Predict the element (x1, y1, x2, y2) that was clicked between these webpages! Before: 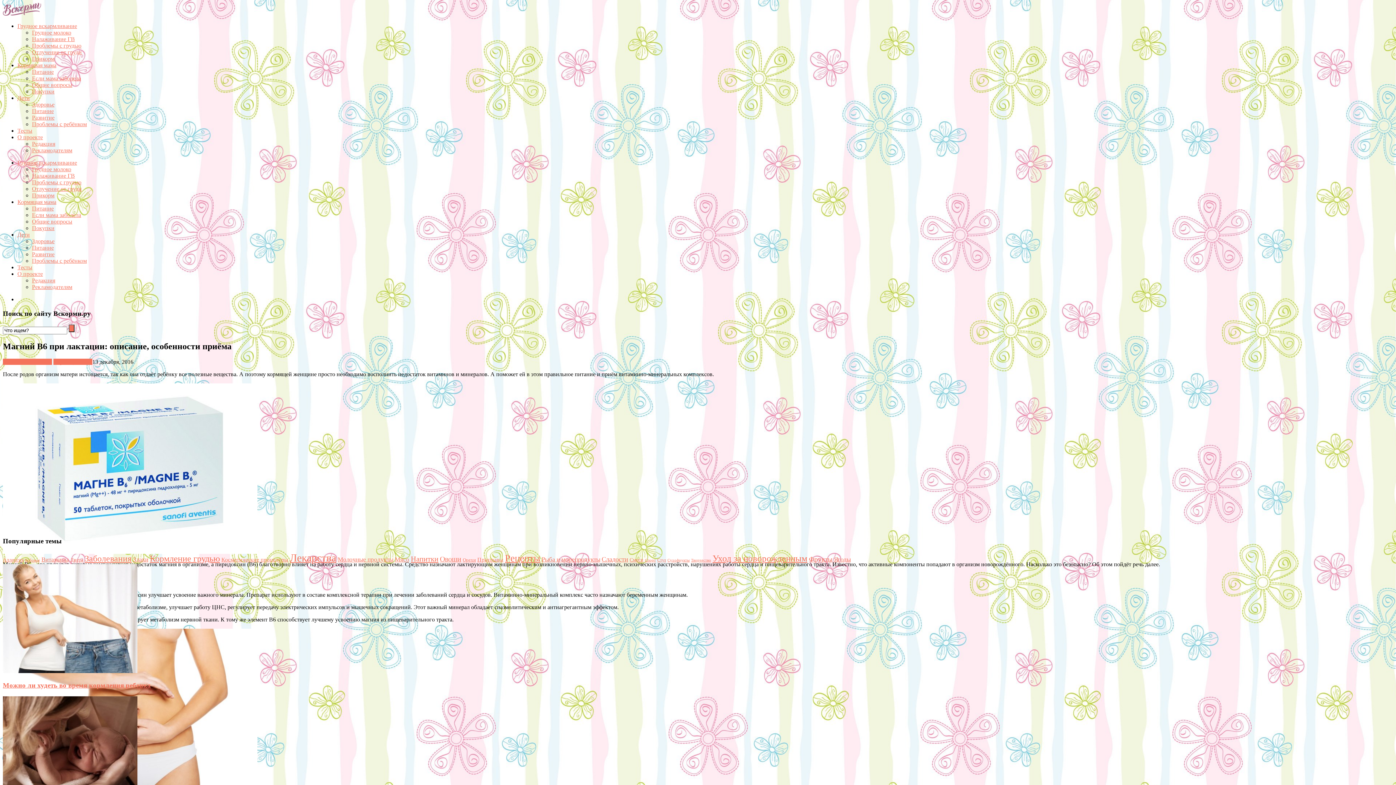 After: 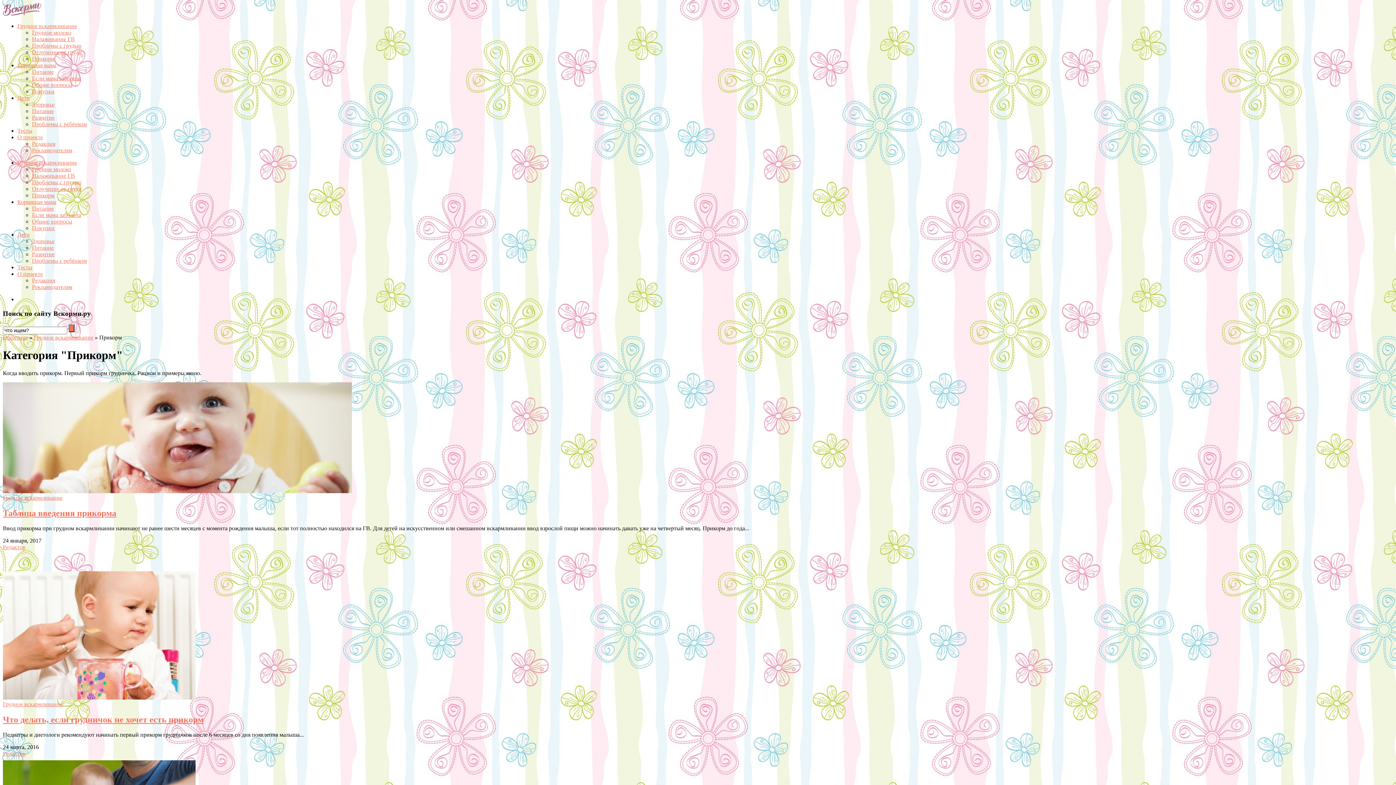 Action: label: Прикорм bbox: (32, 55, 54, 61)